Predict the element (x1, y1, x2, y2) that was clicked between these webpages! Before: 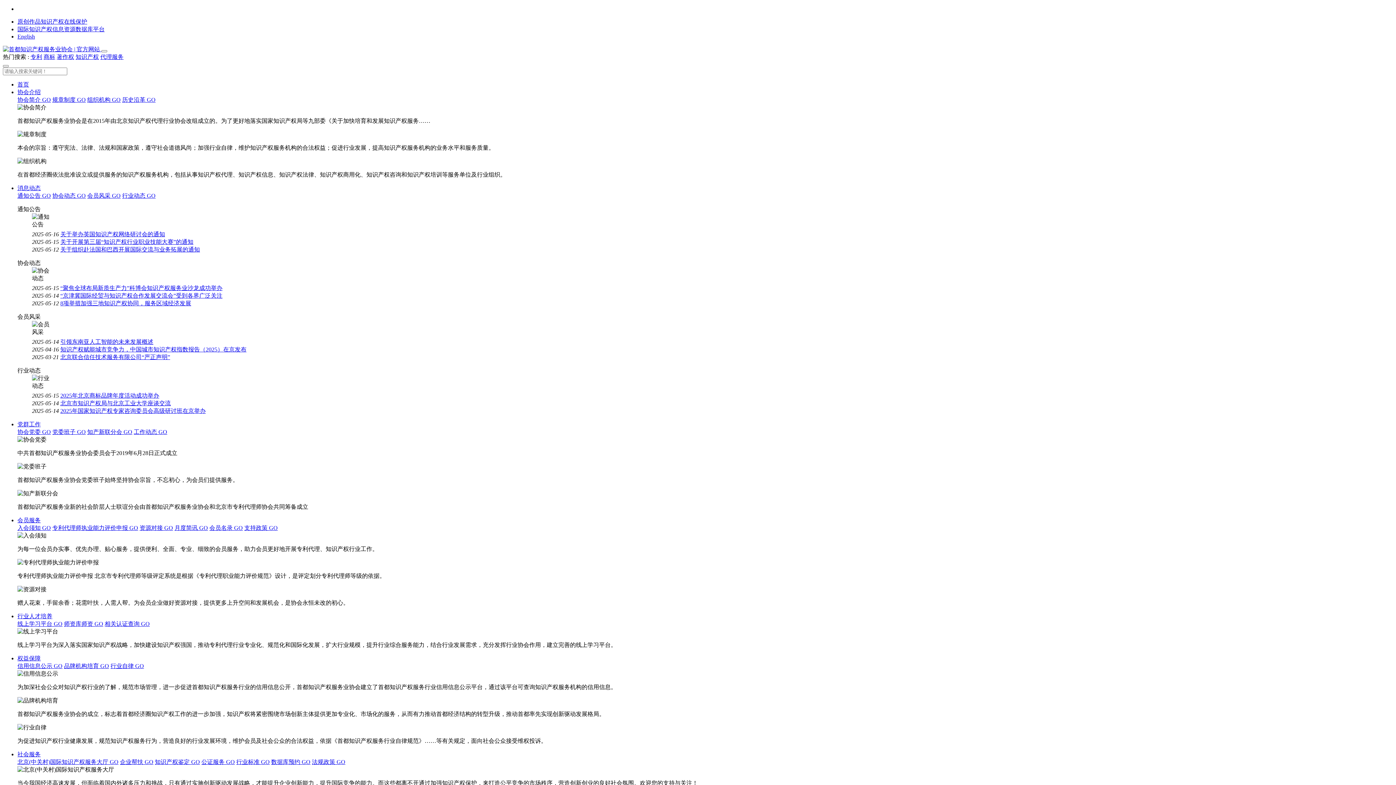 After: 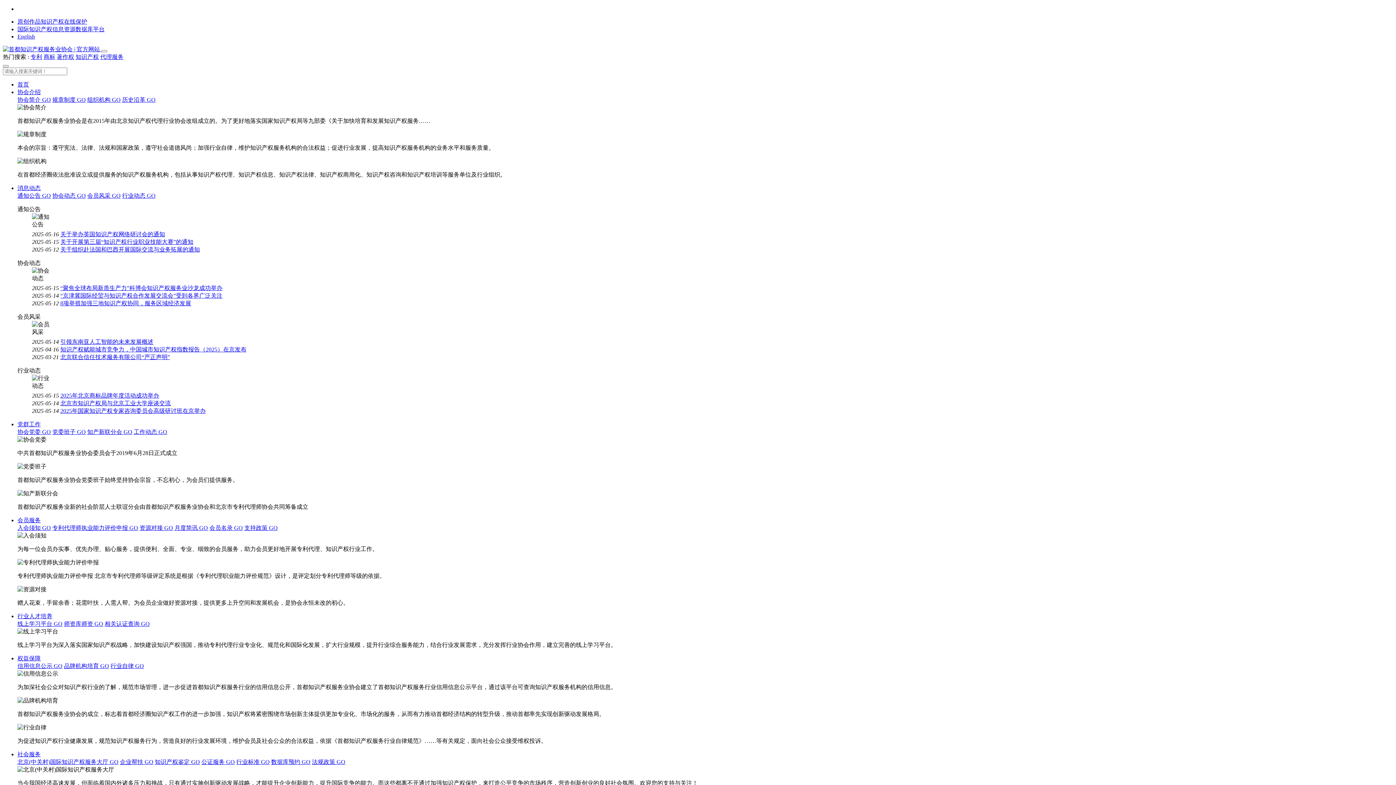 Action: bbox: (17, 192, 50, 198) label: 通知公告 GO